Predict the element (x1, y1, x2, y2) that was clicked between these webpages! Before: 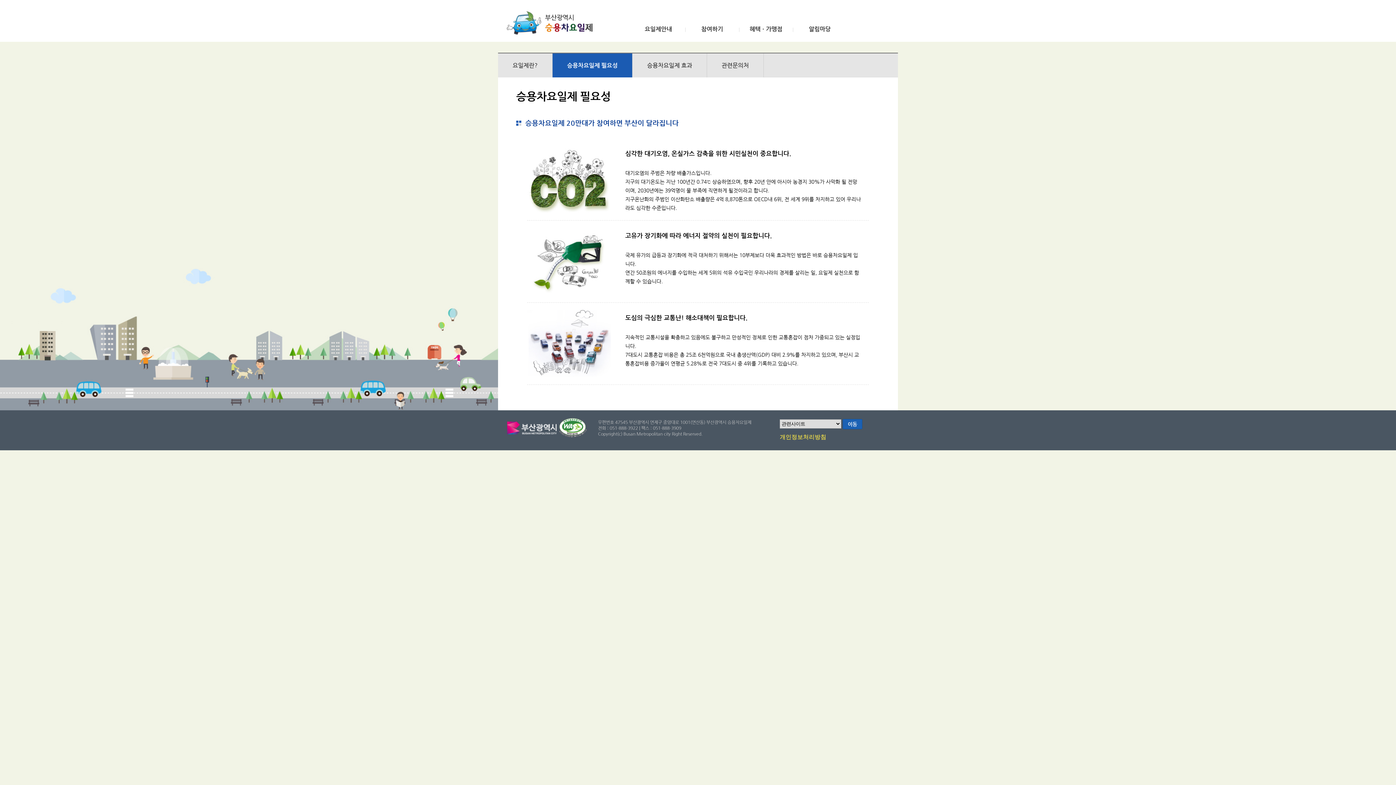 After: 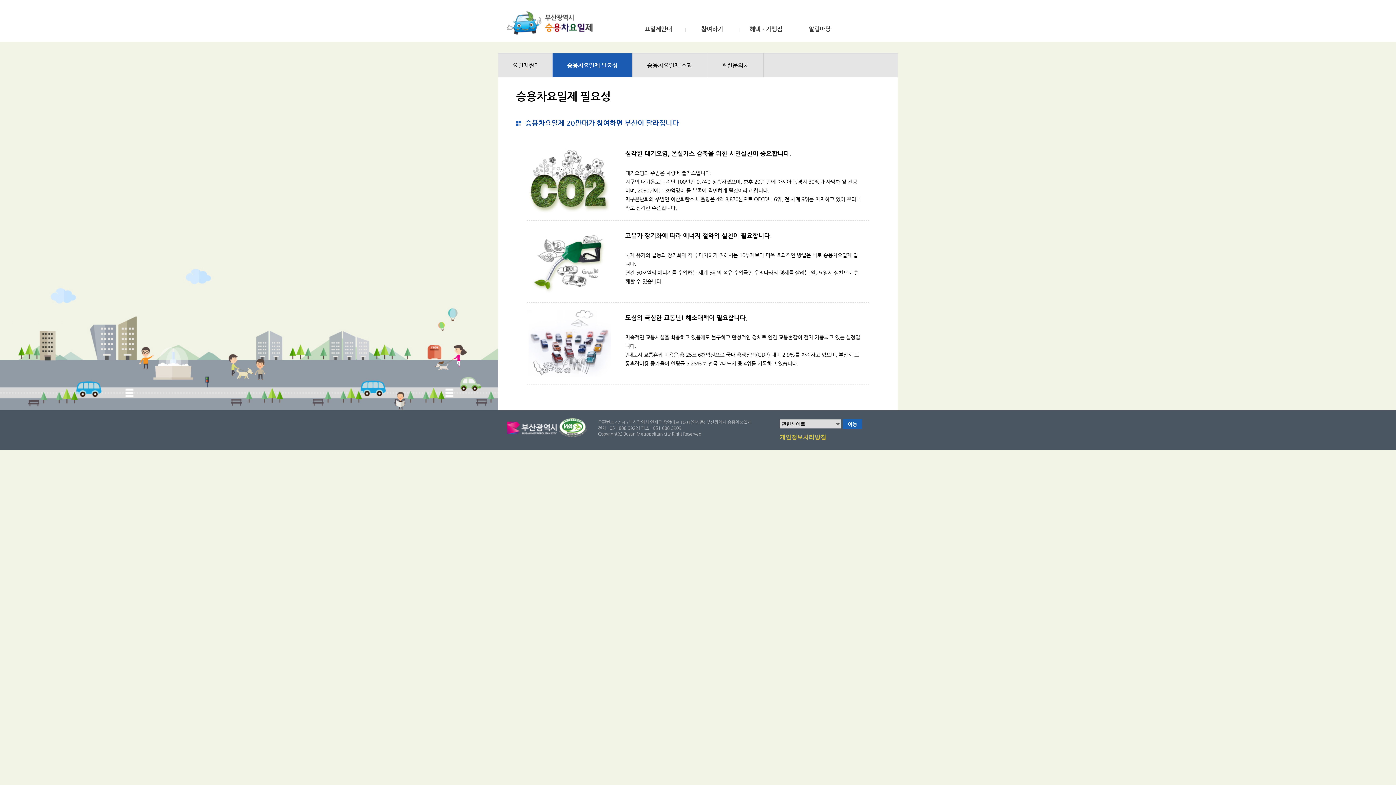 Action: label: 승용차요일제 필요성 bbox: (567, 61, 617, 68)